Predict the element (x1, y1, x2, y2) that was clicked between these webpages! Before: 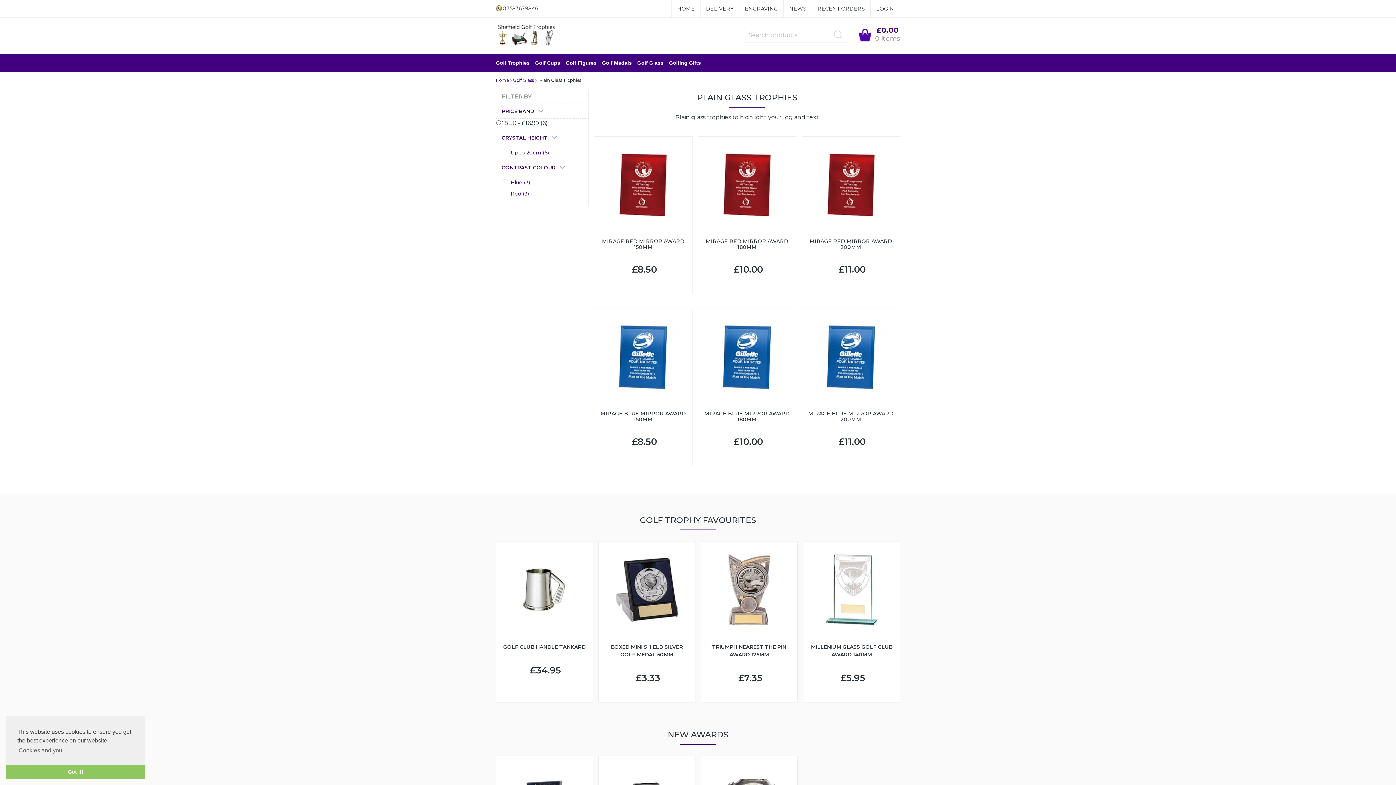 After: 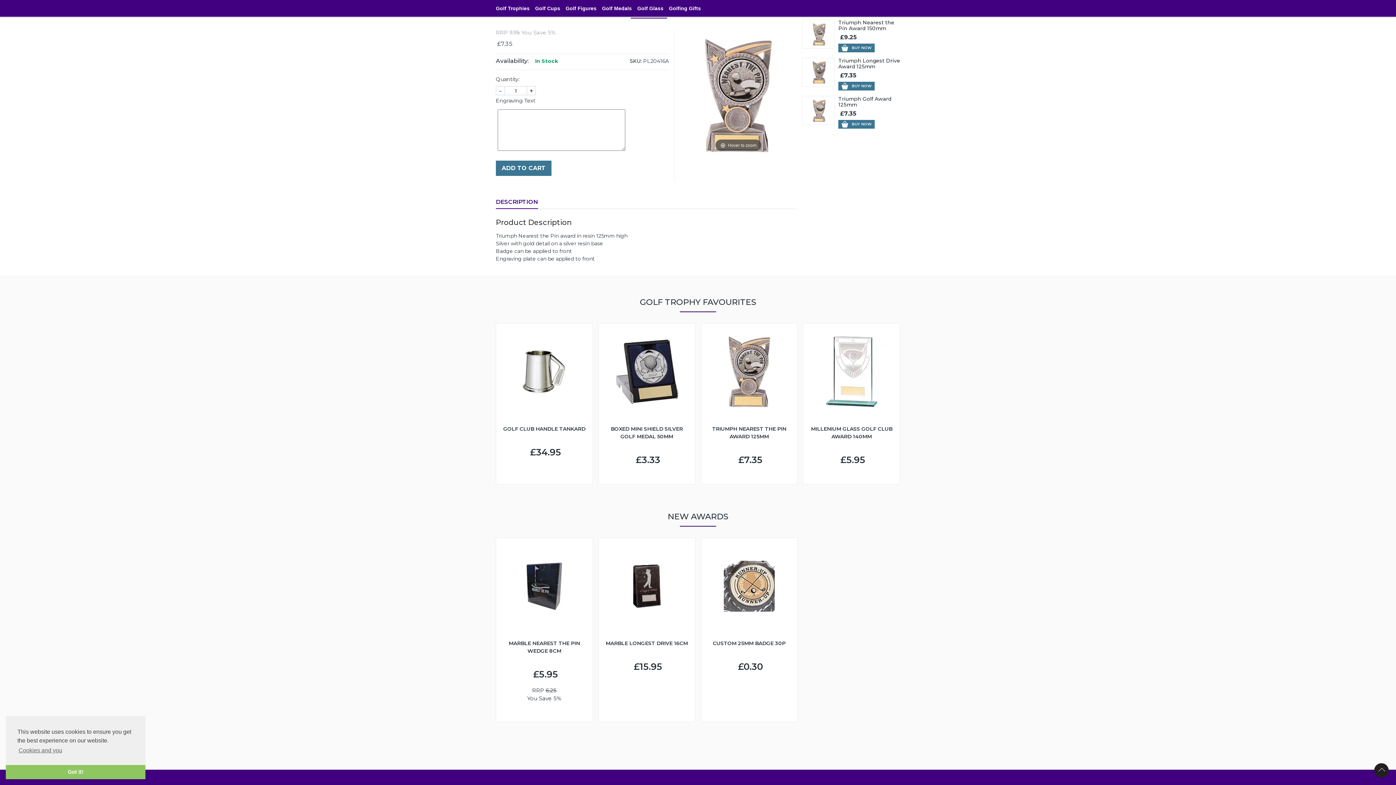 Action: bbox: (701, 541, 797, 638)